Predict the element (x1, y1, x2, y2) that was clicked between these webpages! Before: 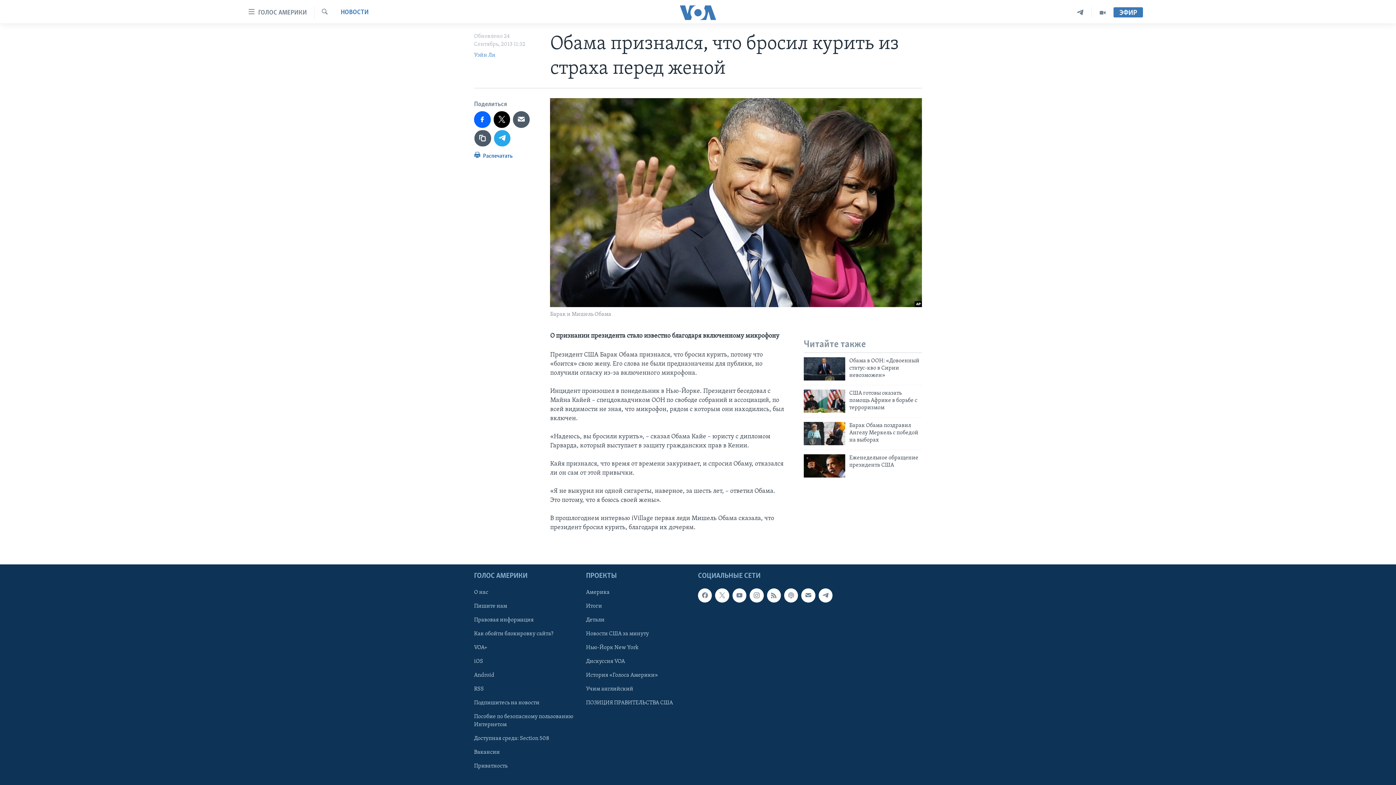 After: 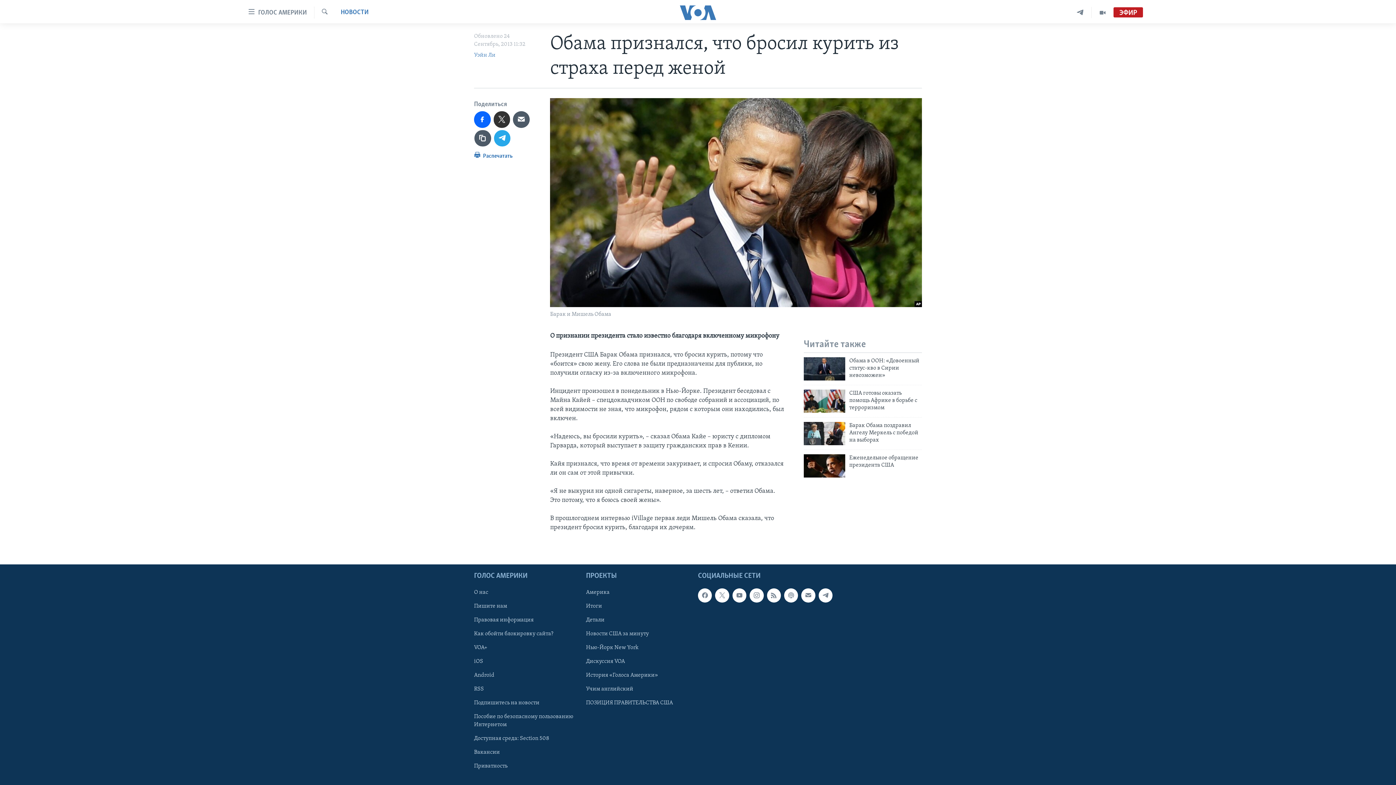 Action: bbox: (493, 111, 510, 127)